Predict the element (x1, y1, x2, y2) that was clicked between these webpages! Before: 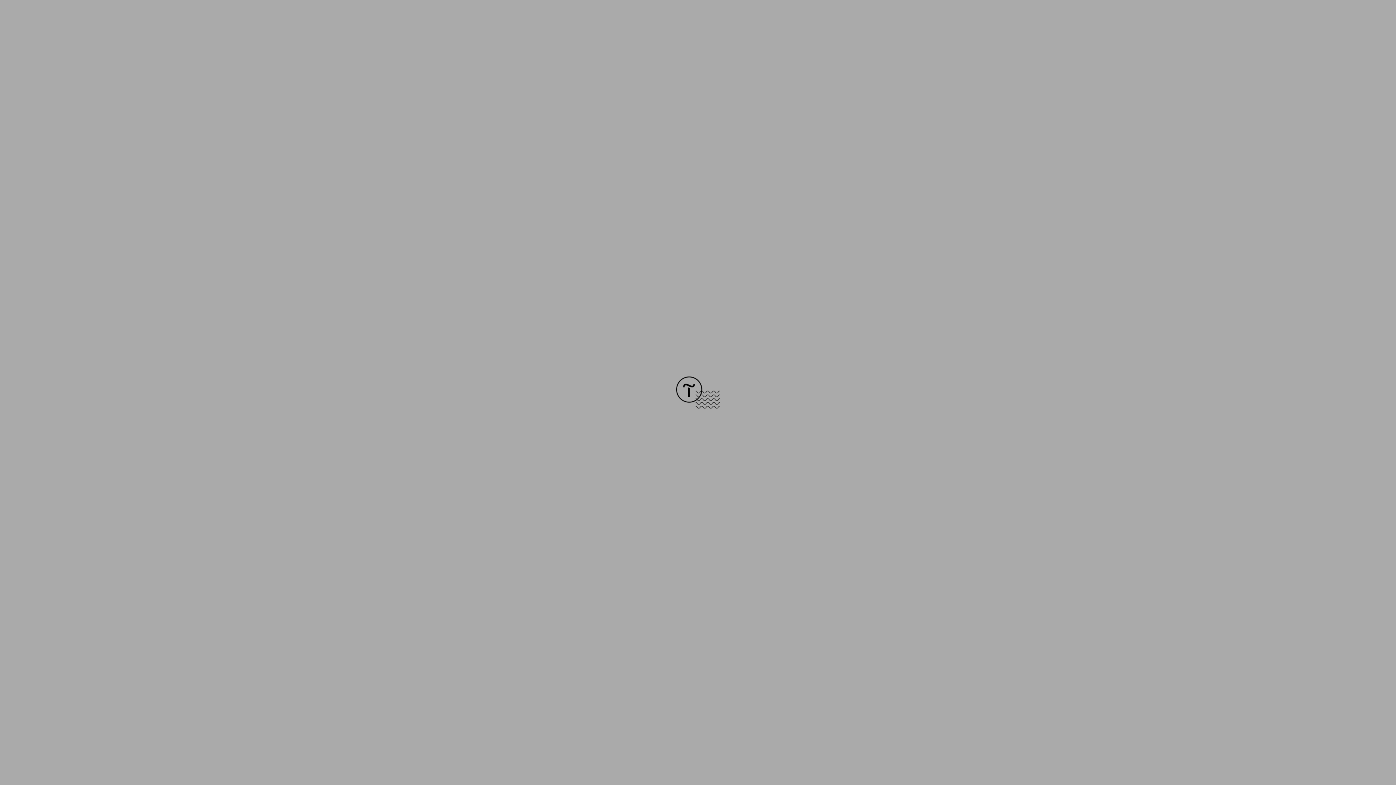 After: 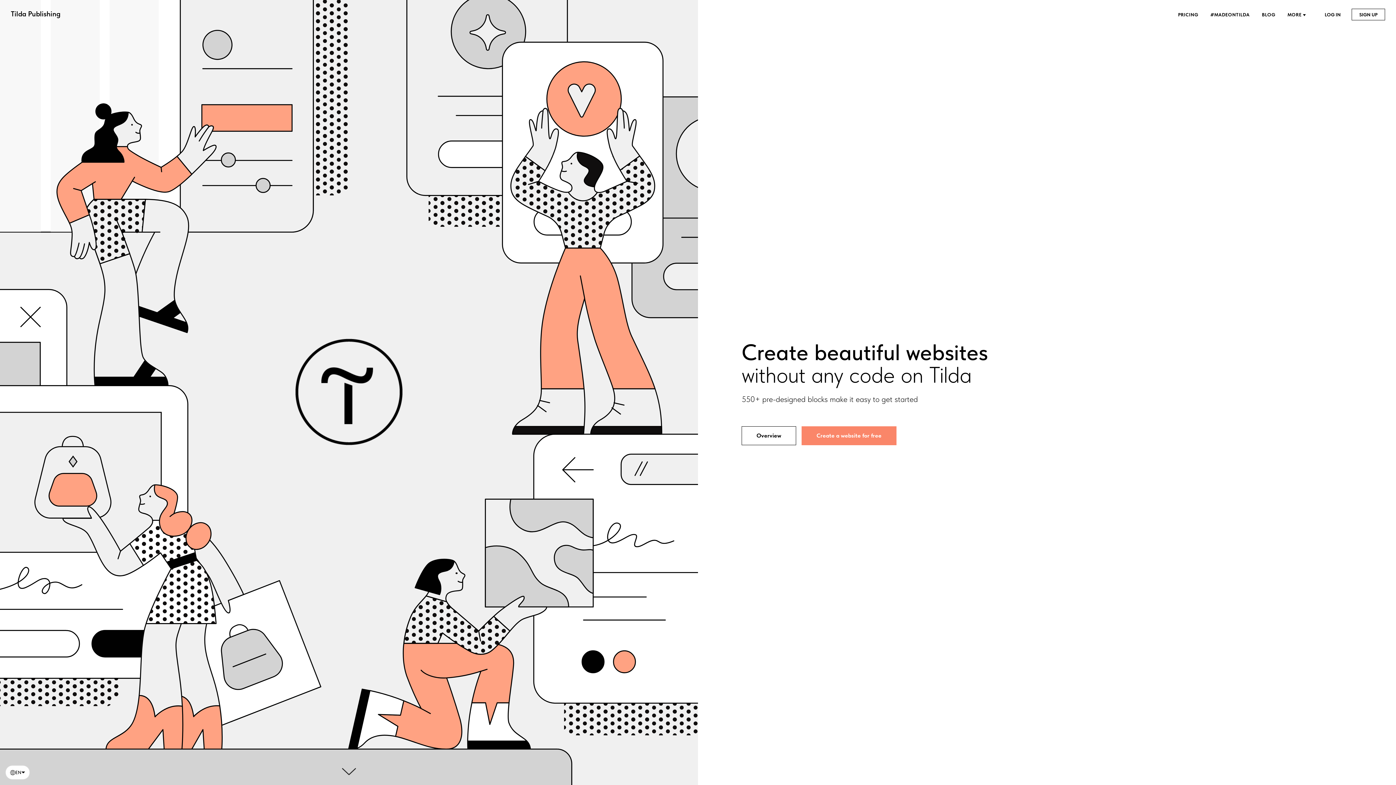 Action: bbox: (676, 403, 720, 409)